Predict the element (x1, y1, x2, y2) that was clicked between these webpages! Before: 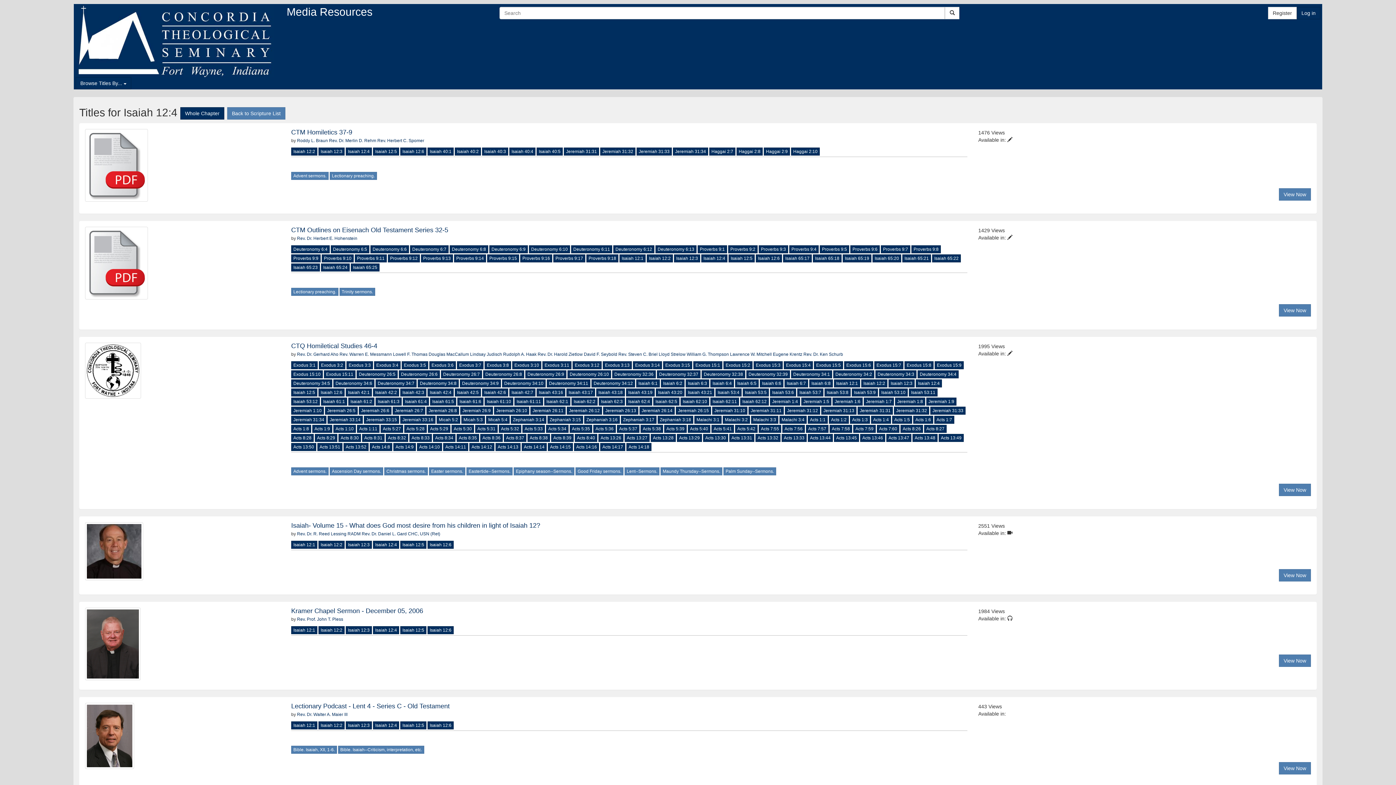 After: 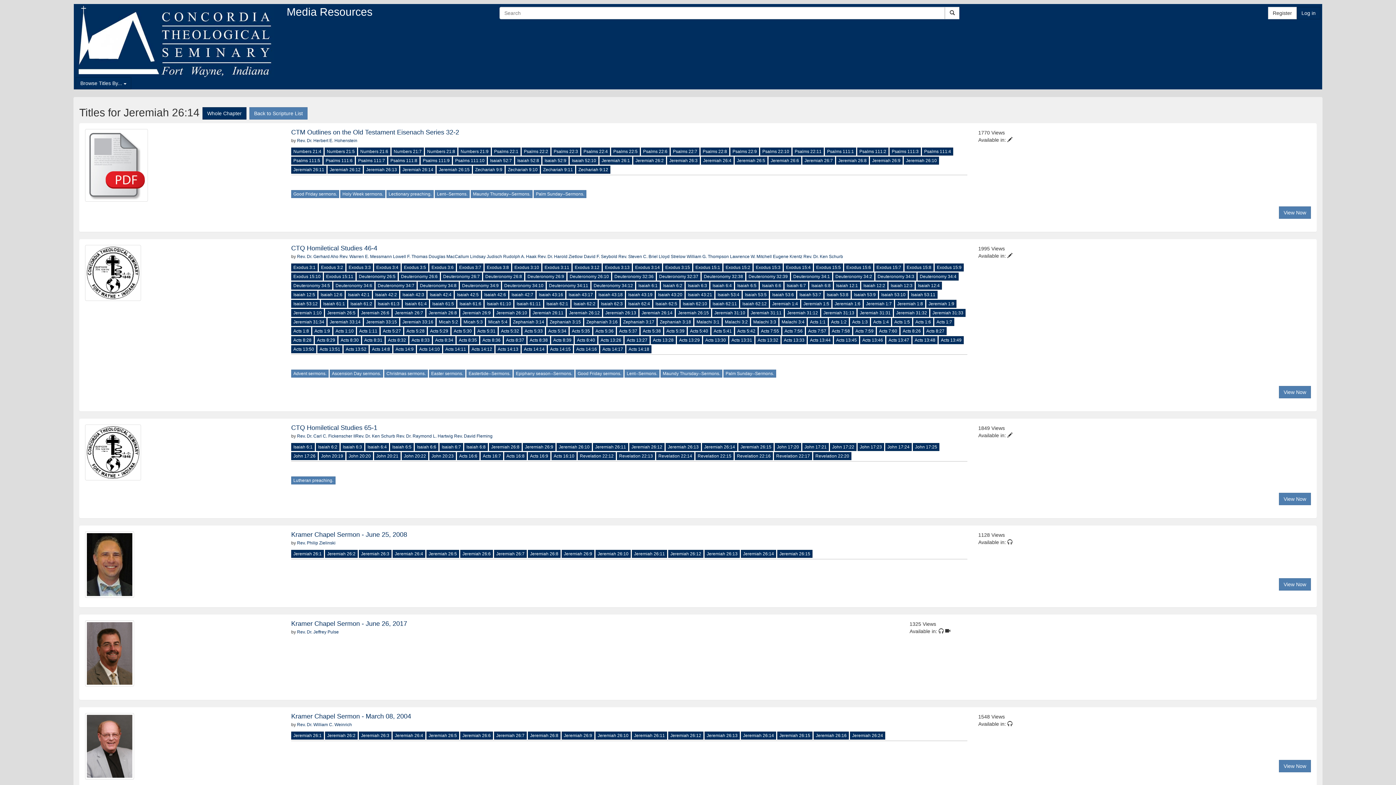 Action: bbox: (639, 407, 674, 415) label: Jeremiah 26:14